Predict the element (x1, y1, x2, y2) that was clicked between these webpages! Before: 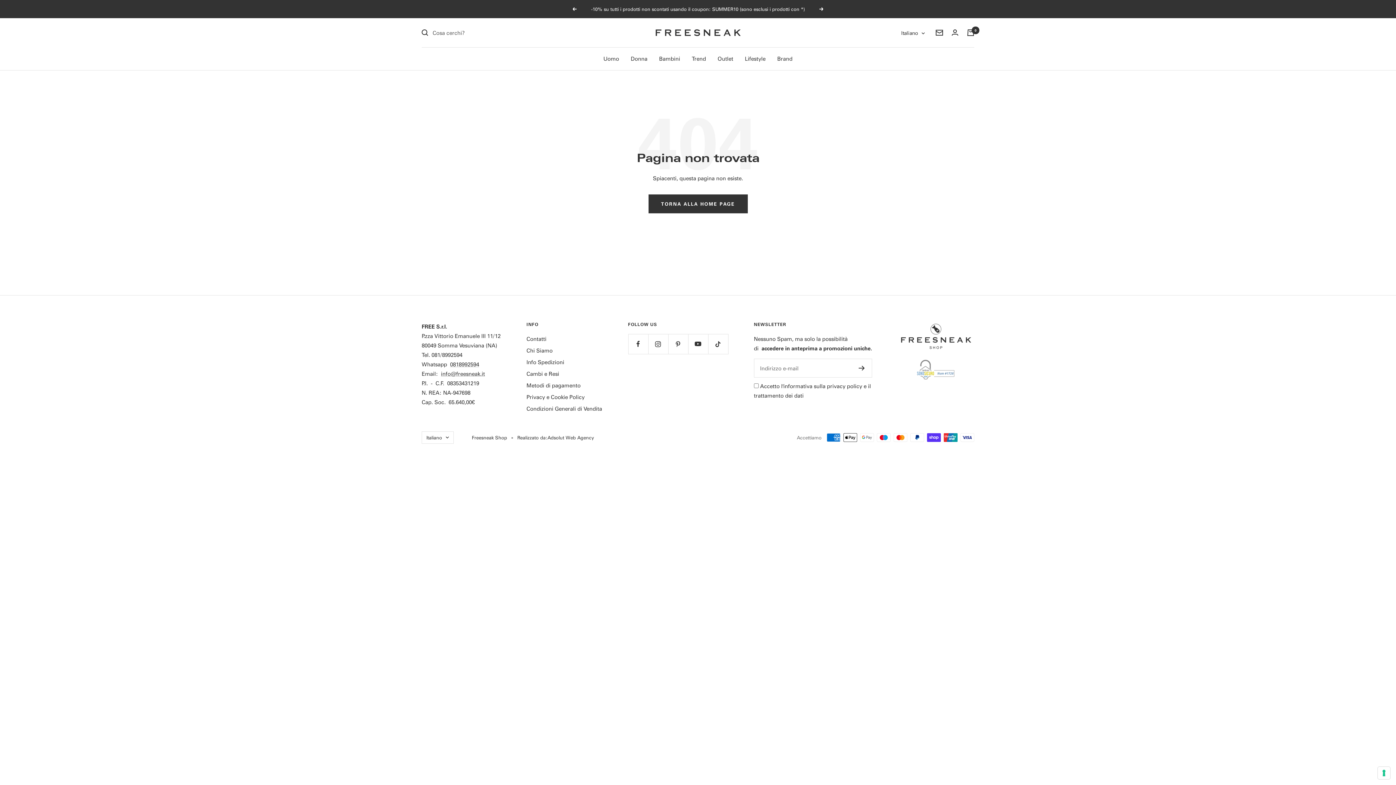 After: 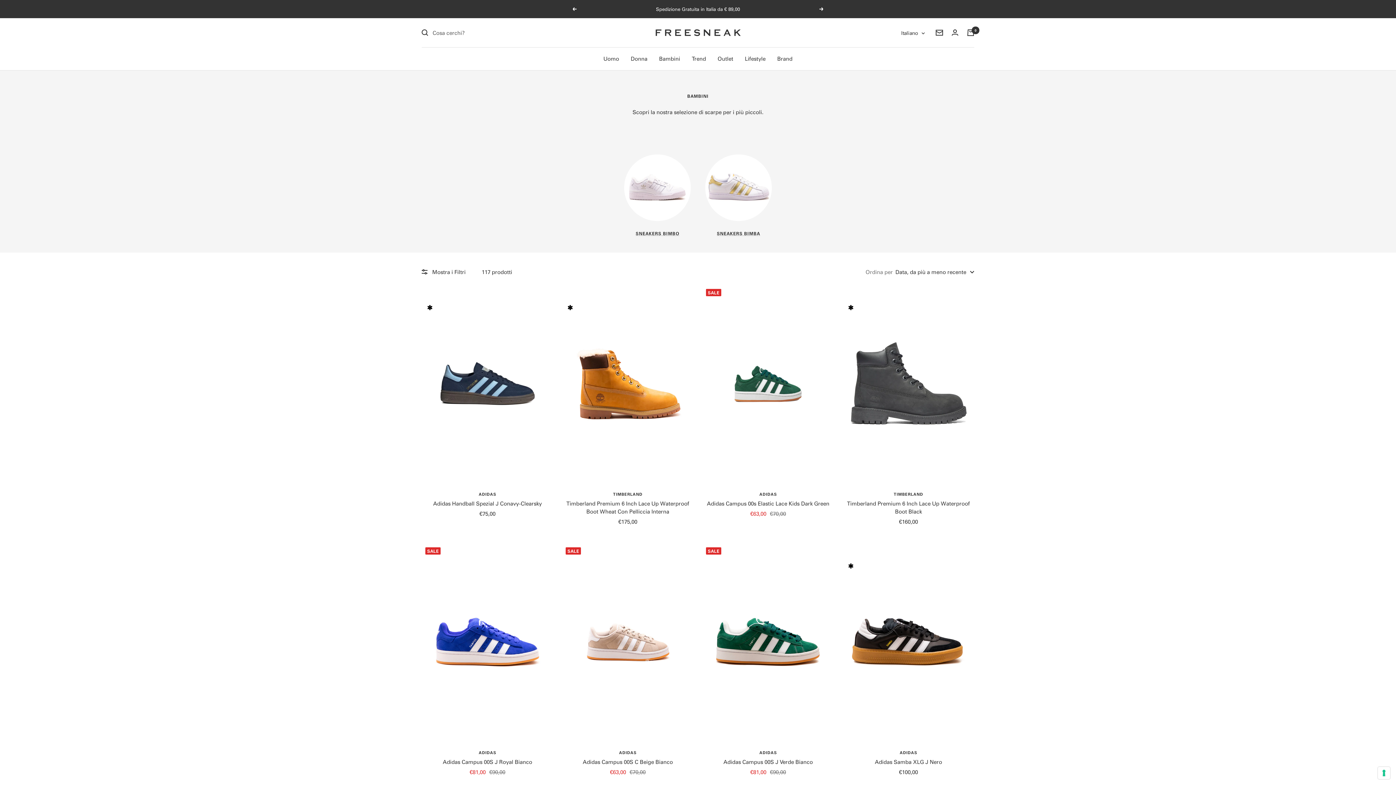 Action: bbox: (659, 53, 680, 63) label: Bambini